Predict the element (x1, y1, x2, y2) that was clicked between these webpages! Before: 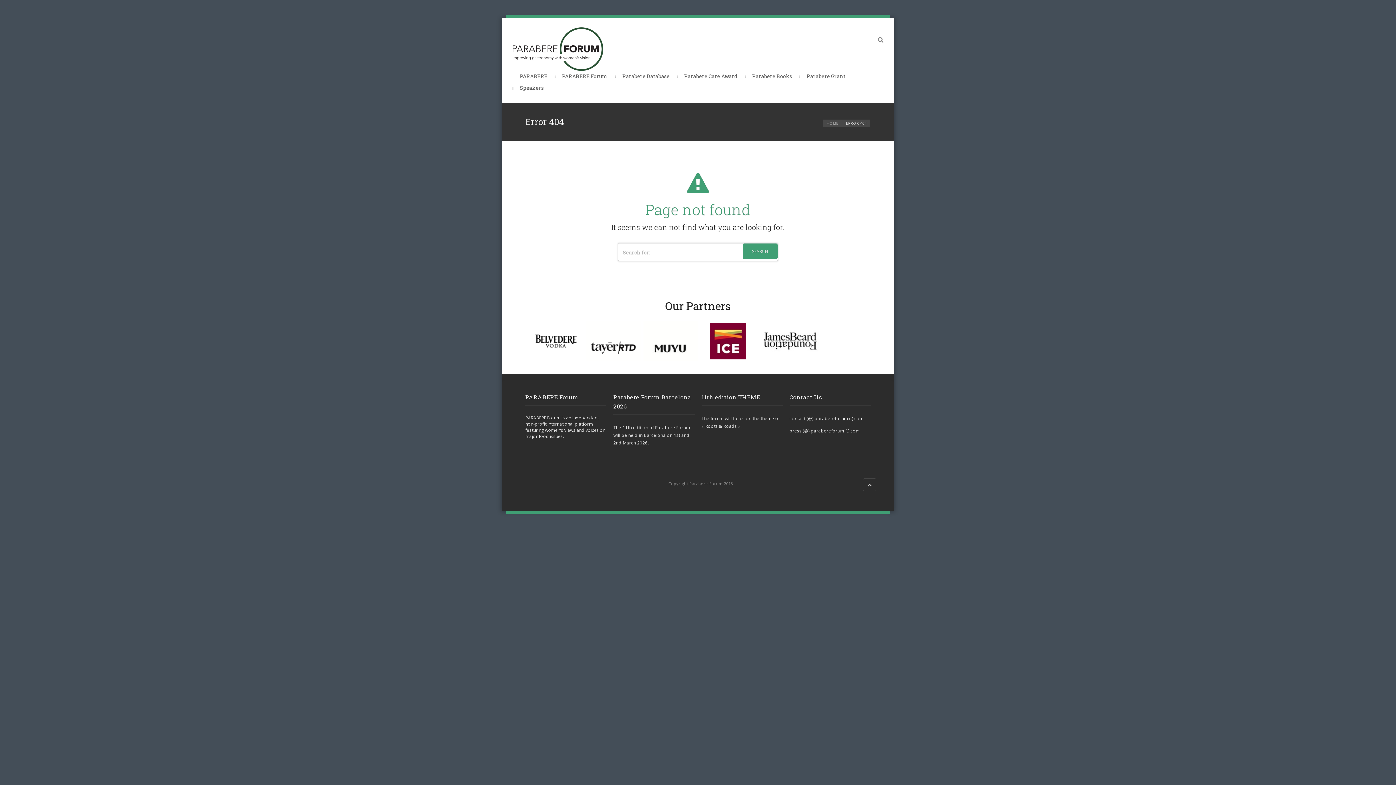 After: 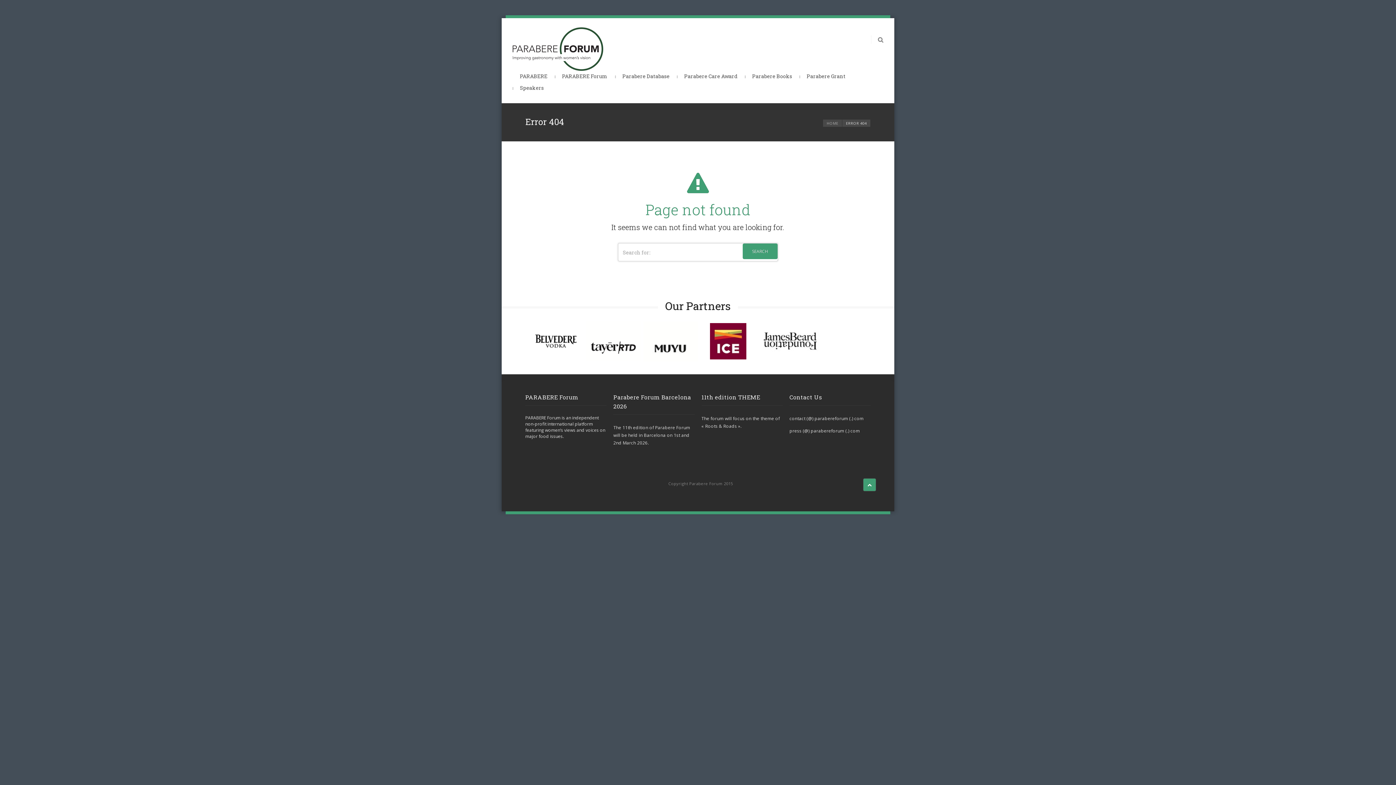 Action: bbox: (863, 478, 876, 491)